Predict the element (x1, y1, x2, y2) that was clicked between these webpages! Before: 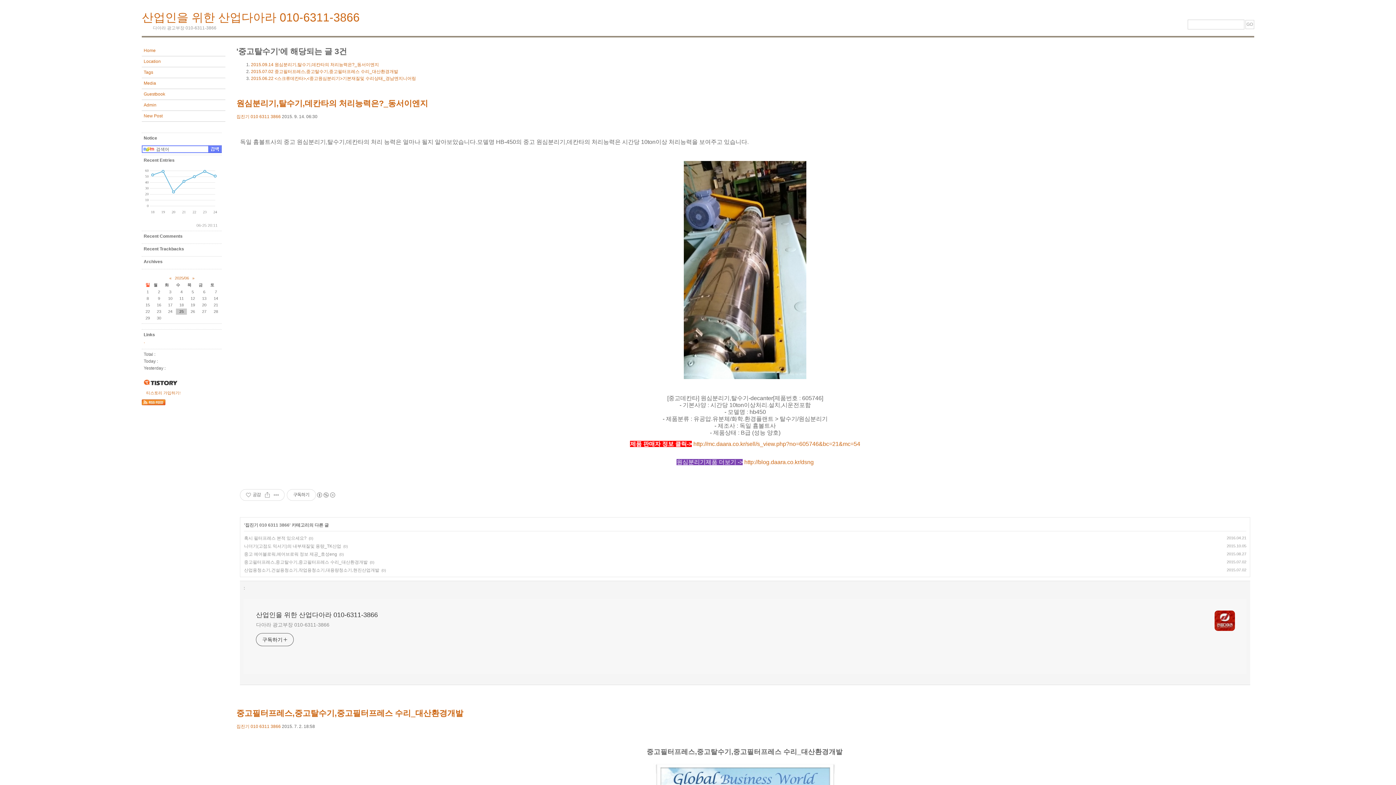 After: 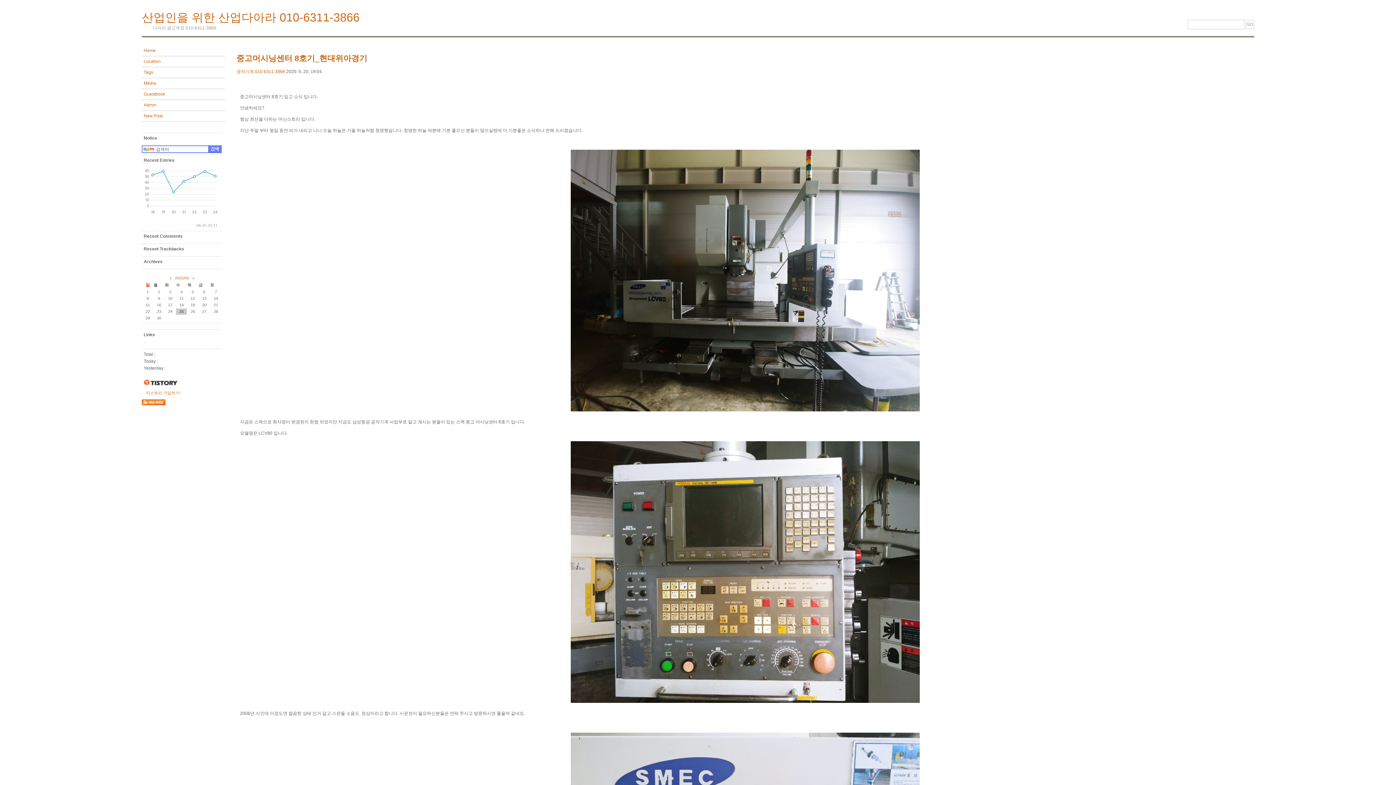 Action: bbox: (1215, 611, 1235, 631)